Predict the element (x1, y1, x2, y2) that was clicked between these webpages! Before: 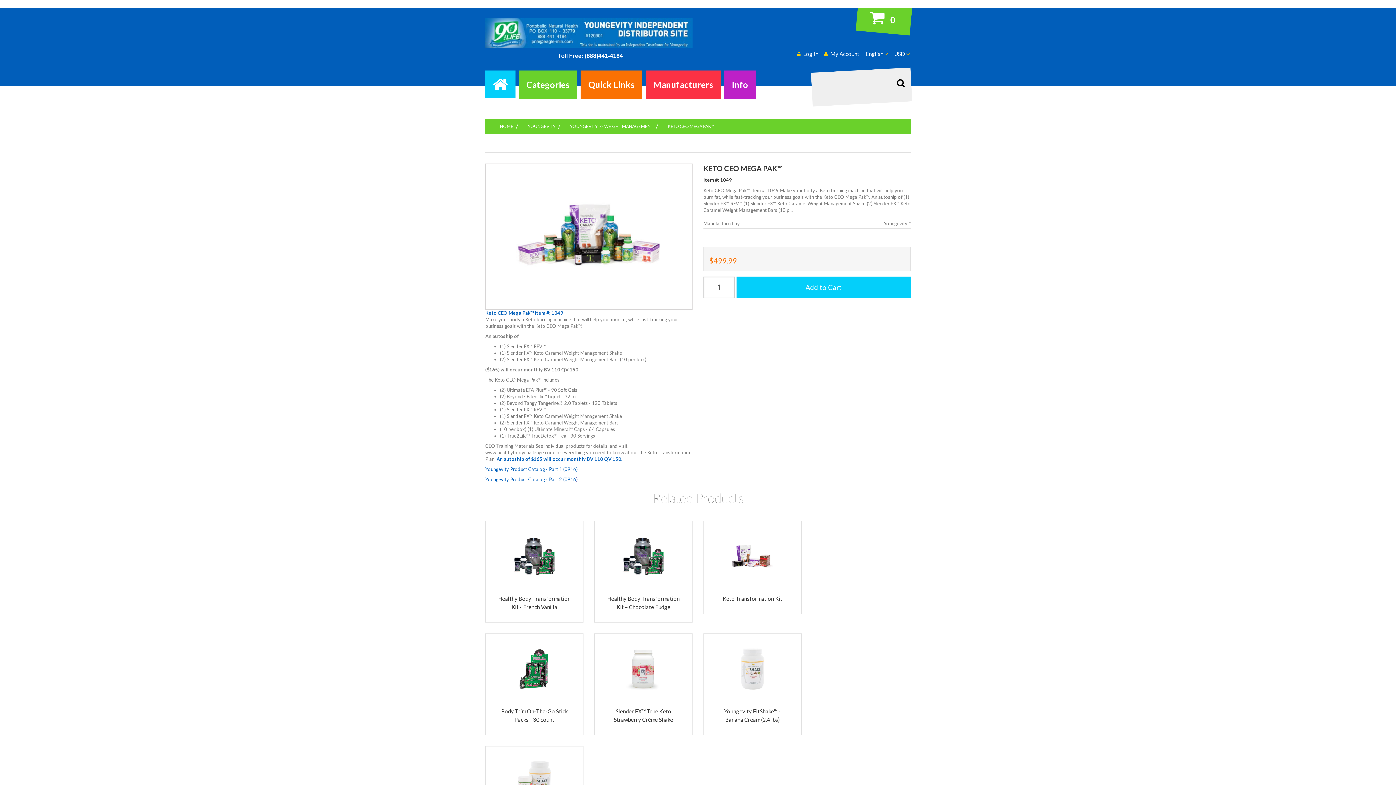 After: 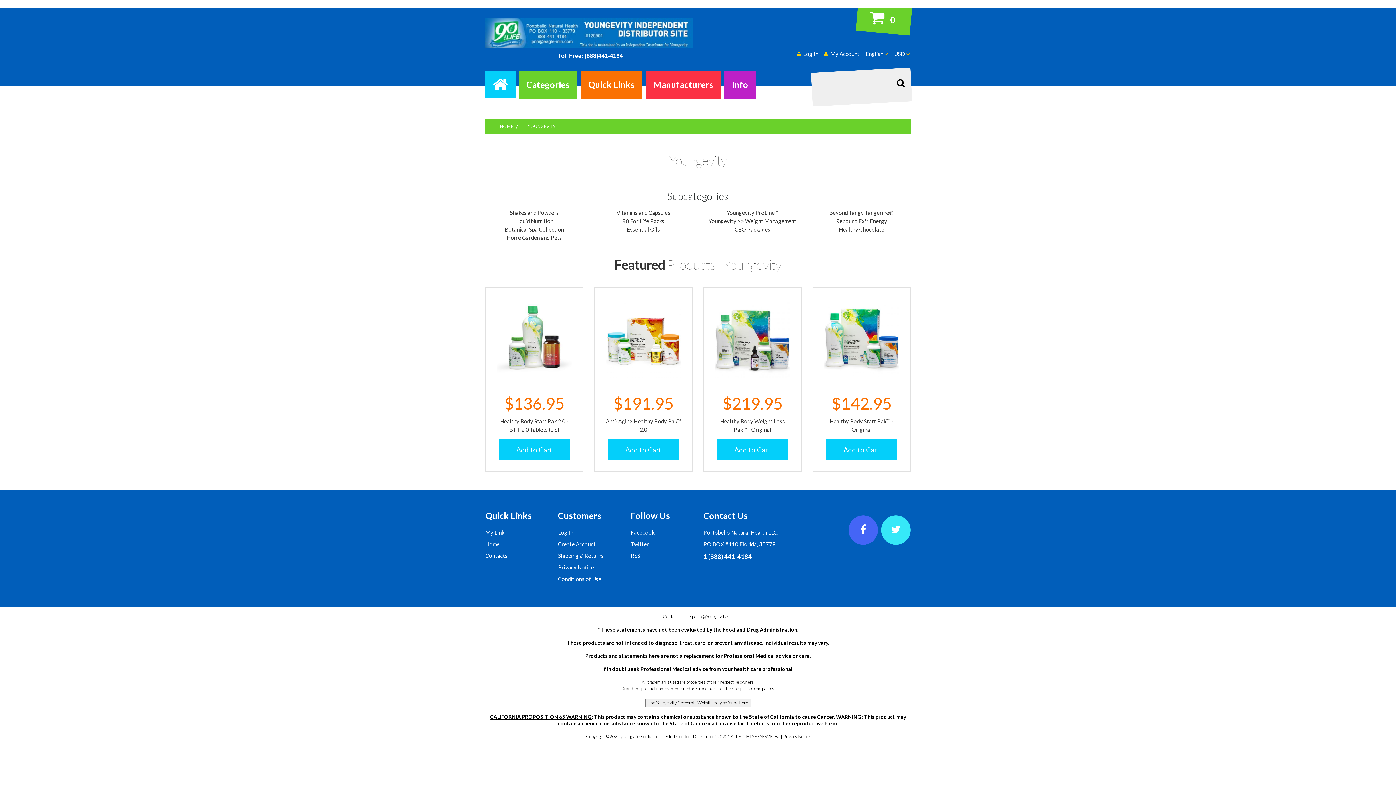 Action: label: YOUNGEVITY bbox: (528, 122, 555, 130)